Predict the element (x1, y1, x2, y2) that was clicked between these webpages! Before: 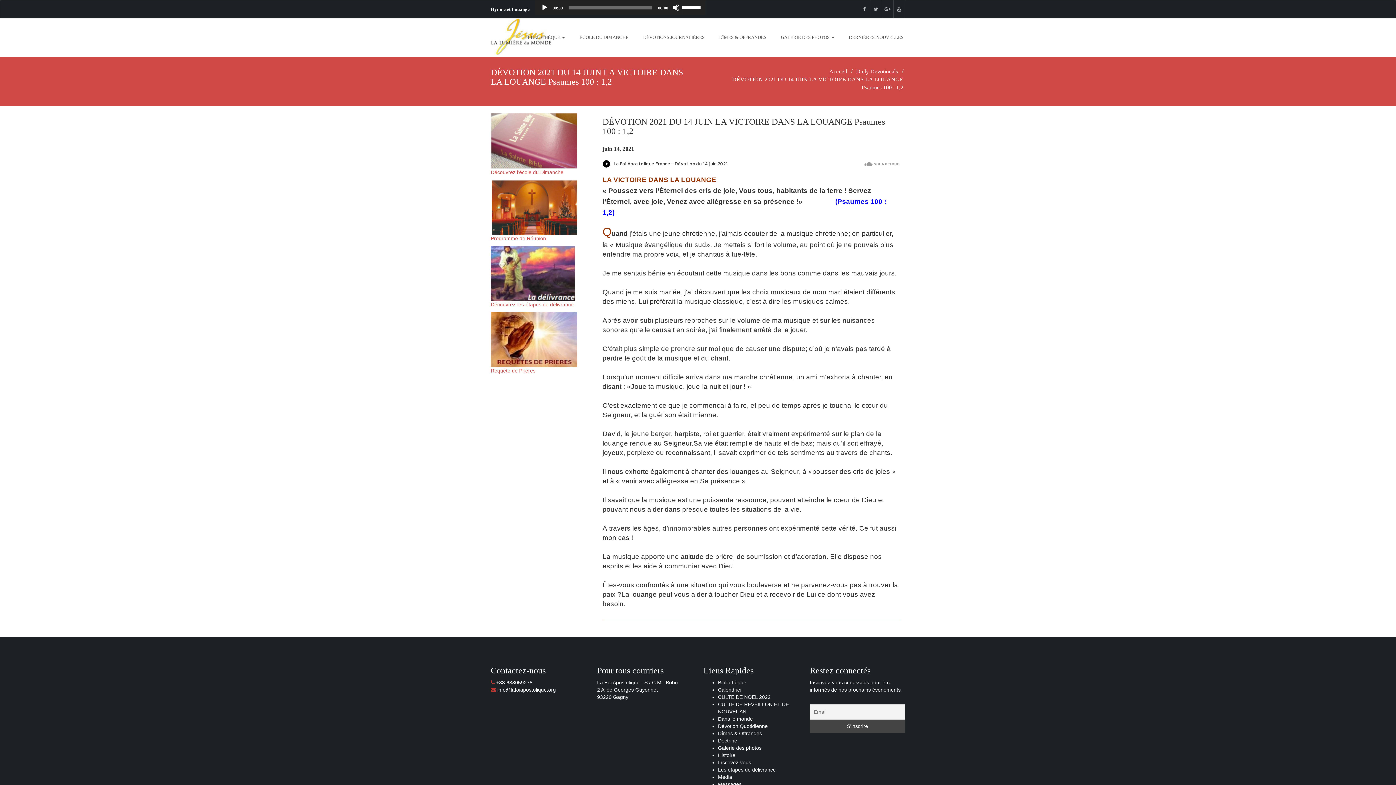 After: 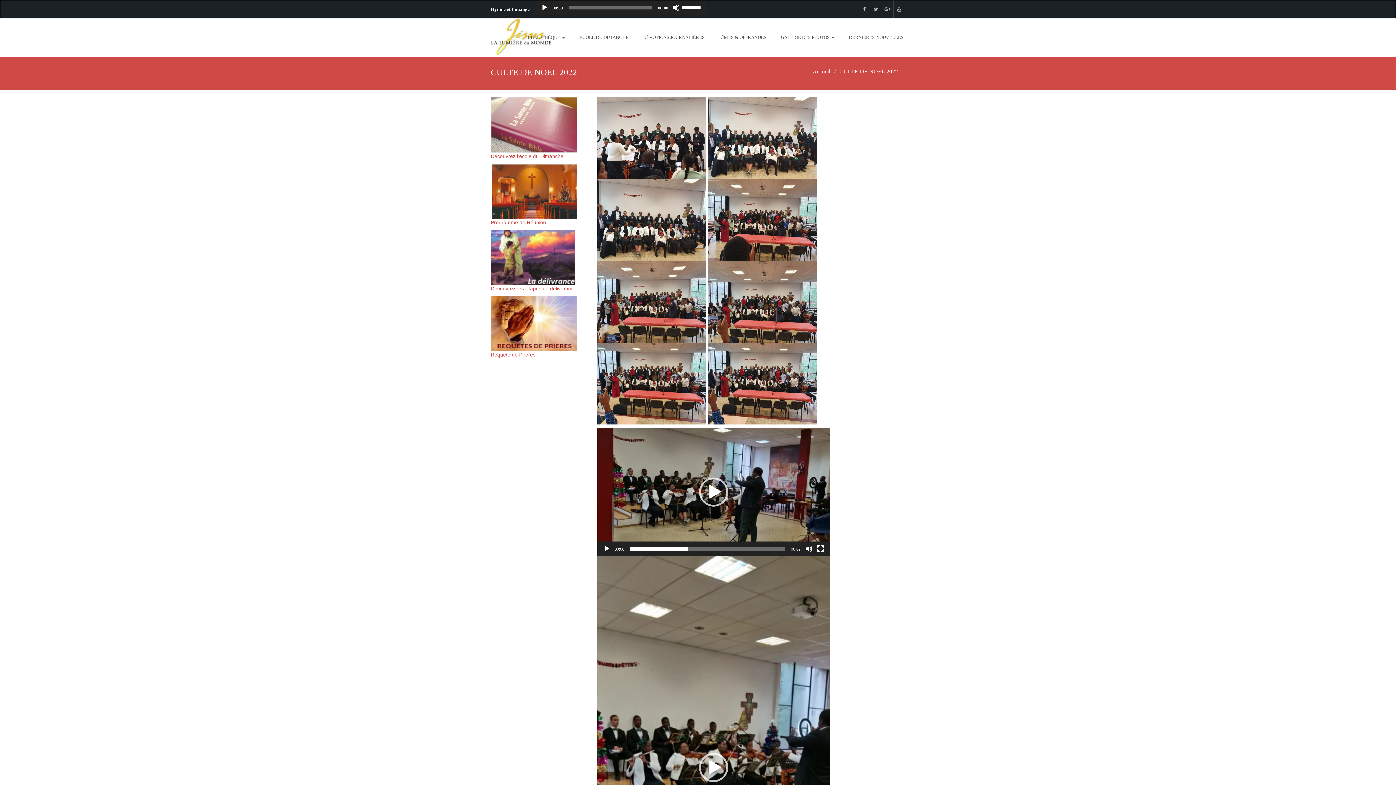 Action: bbox: (718, 694, 770, 700) label: CULTE DE NOEL 2022